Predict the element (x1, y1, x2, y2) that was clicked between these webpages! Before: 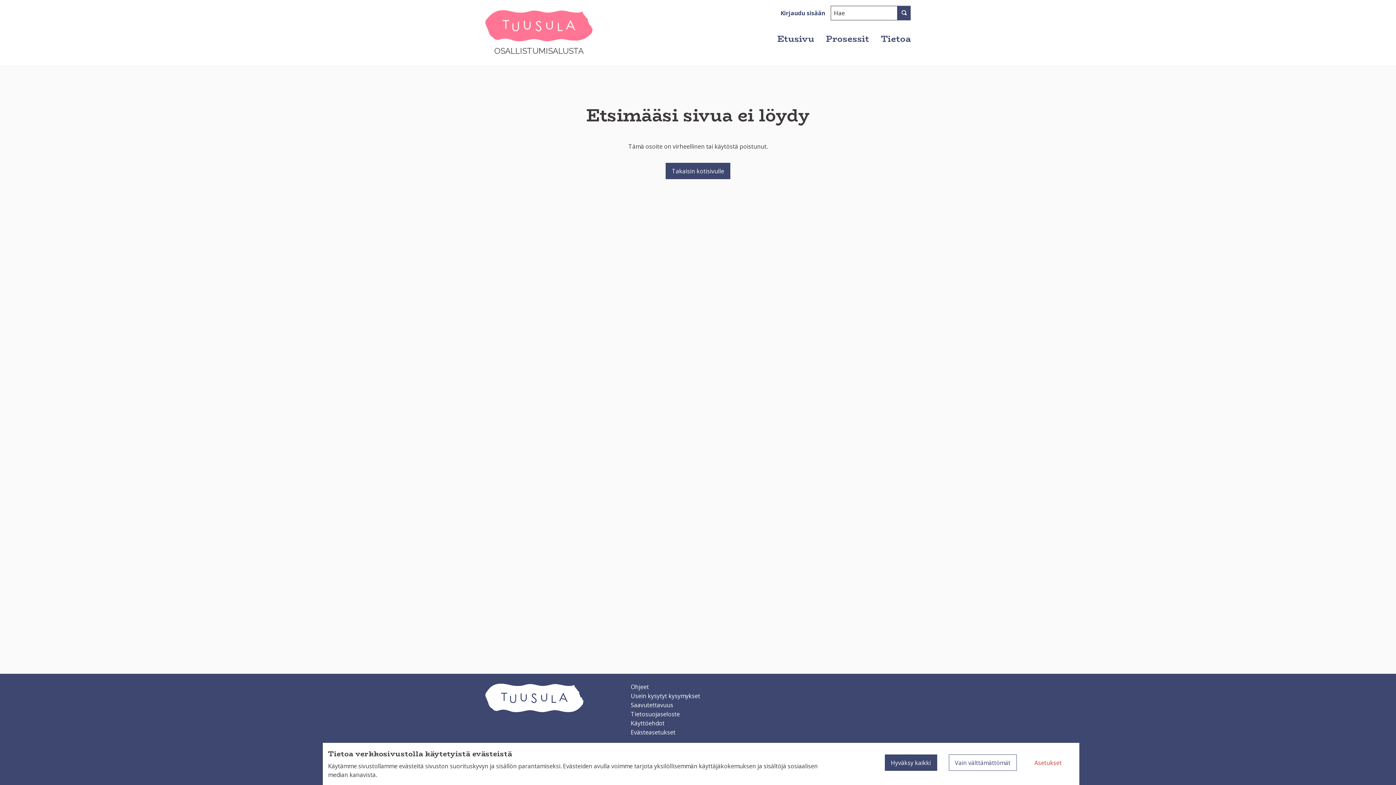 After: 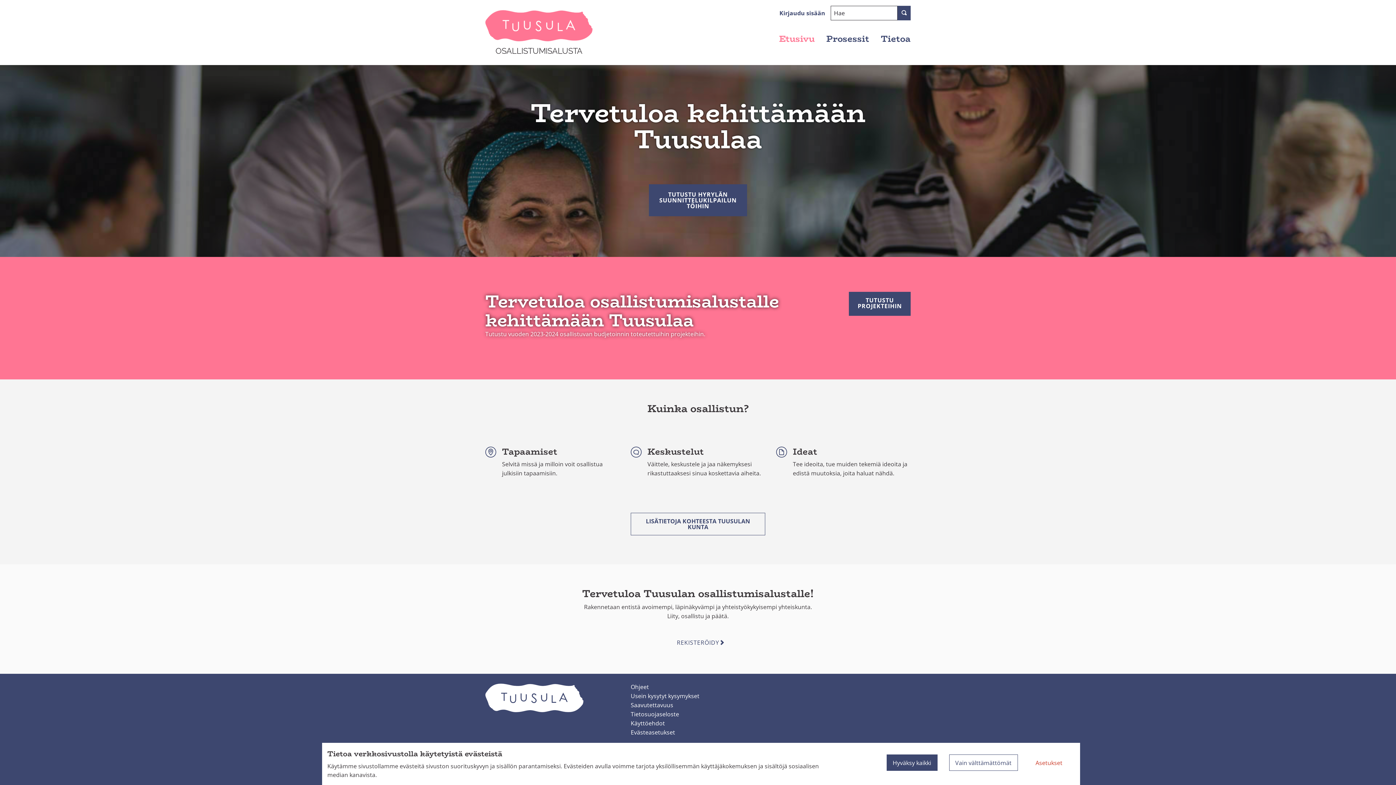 Action: bbox: (777, 25, 814, 52) label: Etusivu